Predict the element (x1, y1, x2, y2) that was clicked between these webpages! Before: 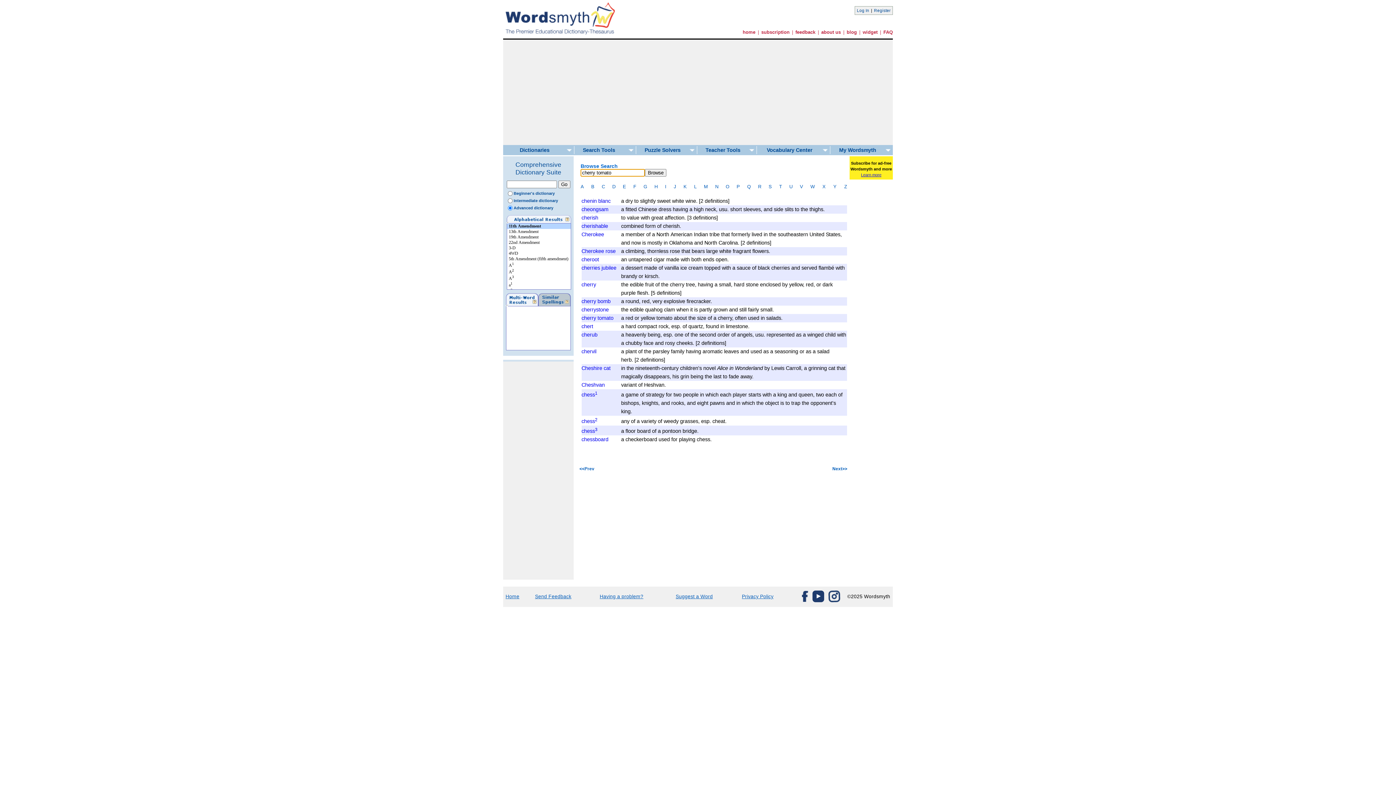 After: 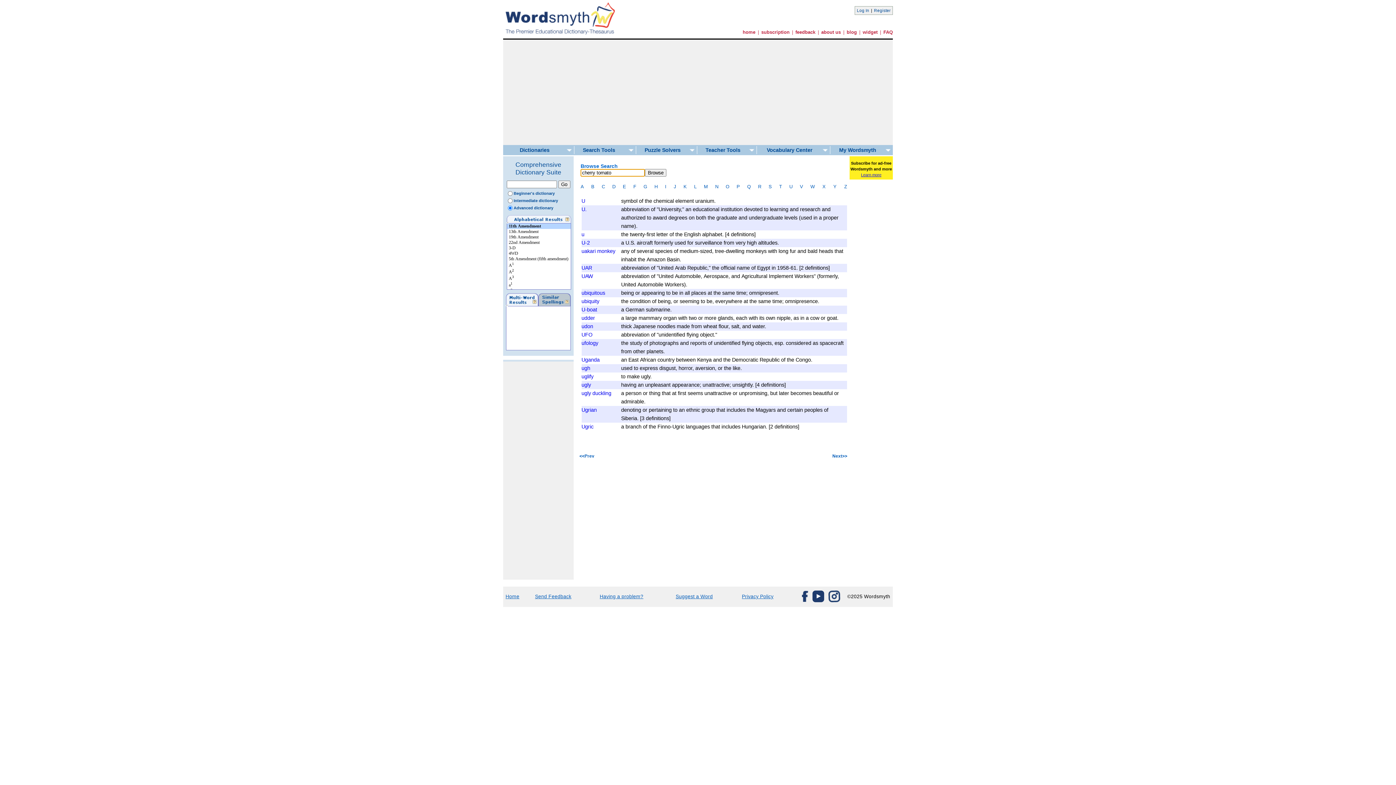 Action: bbox: (789, 183, 792, 189) label: U